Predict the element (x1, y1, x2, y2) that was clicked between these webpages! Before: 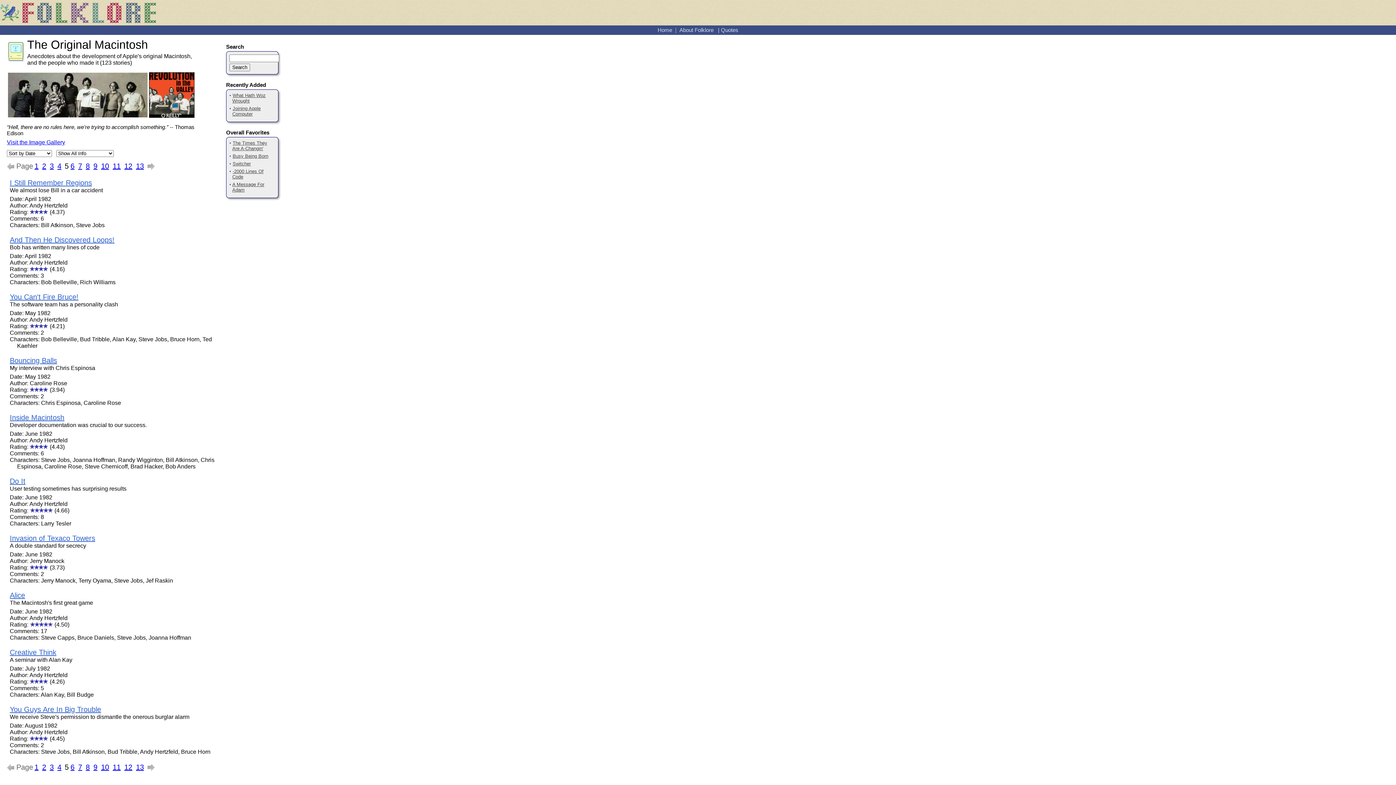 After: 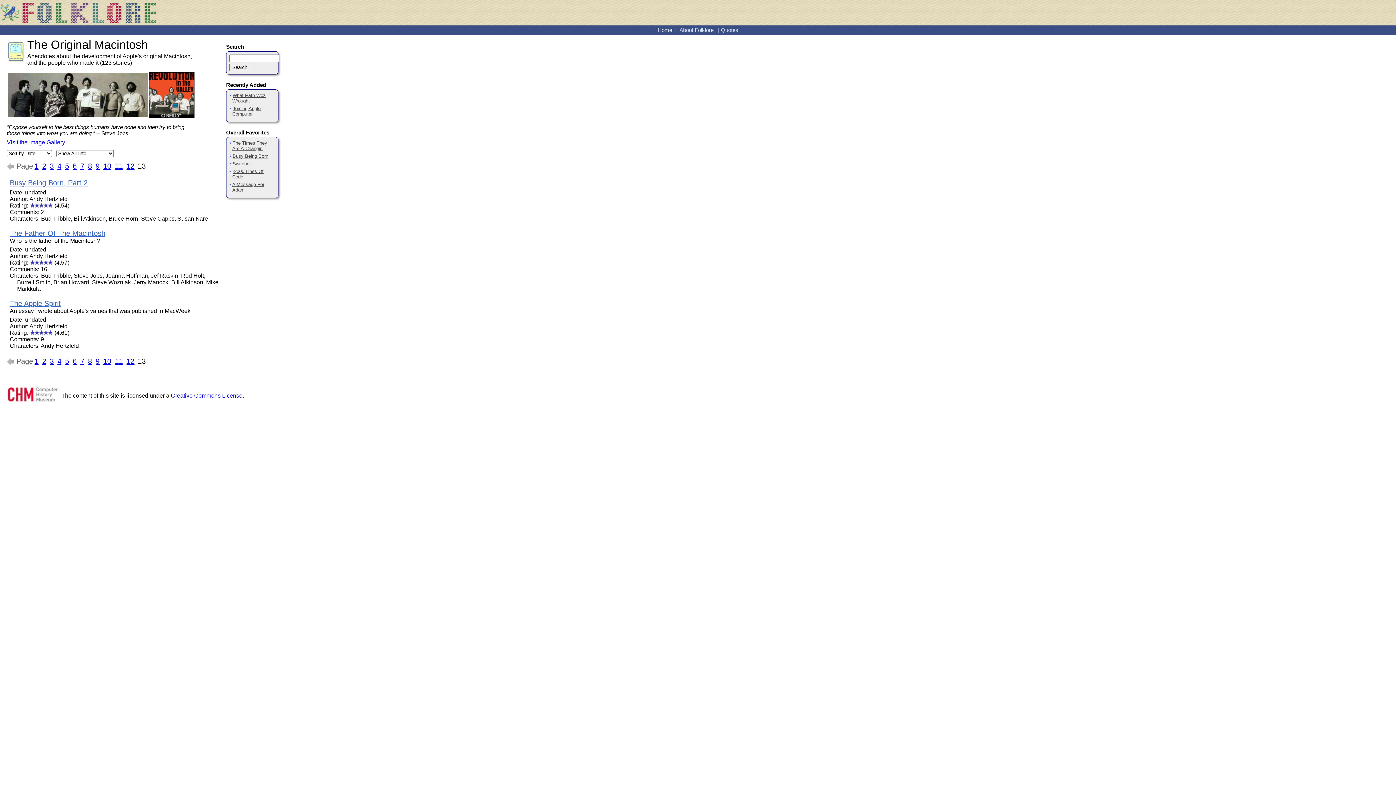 Action: label: 13 bbox: (135, 763, 144, 771)